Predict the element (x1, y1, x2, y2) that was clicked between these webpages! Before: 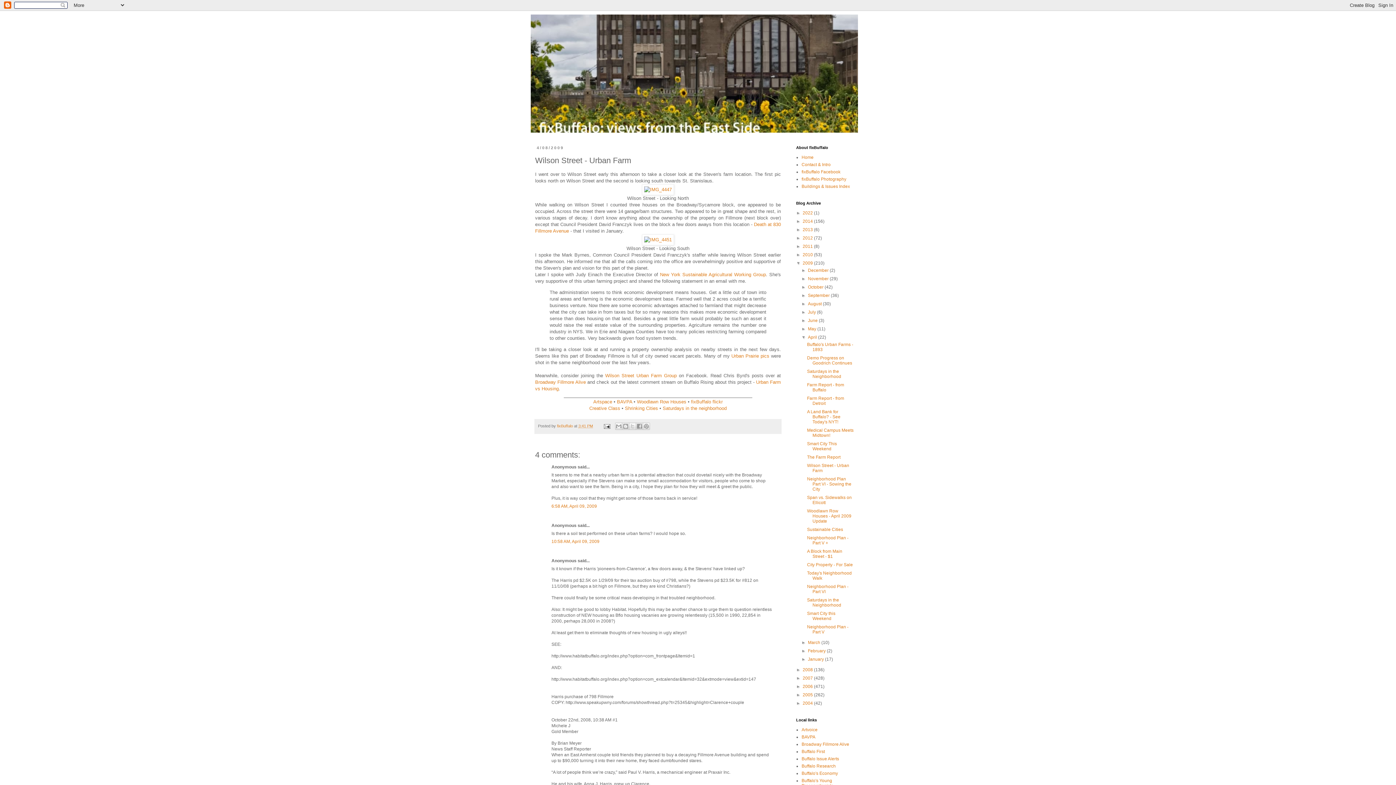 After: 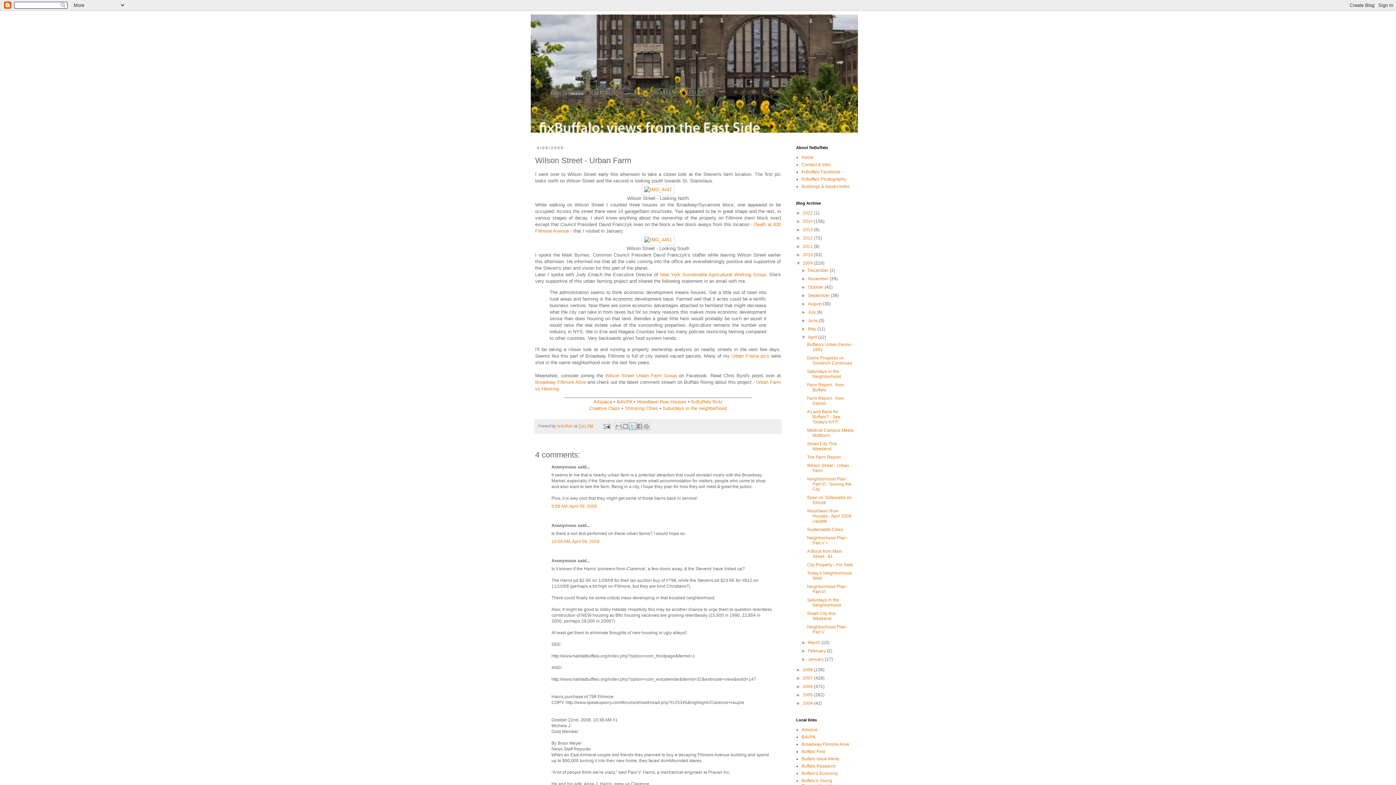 Action: label: Share to X bbox: (629, 423, 636, 430)